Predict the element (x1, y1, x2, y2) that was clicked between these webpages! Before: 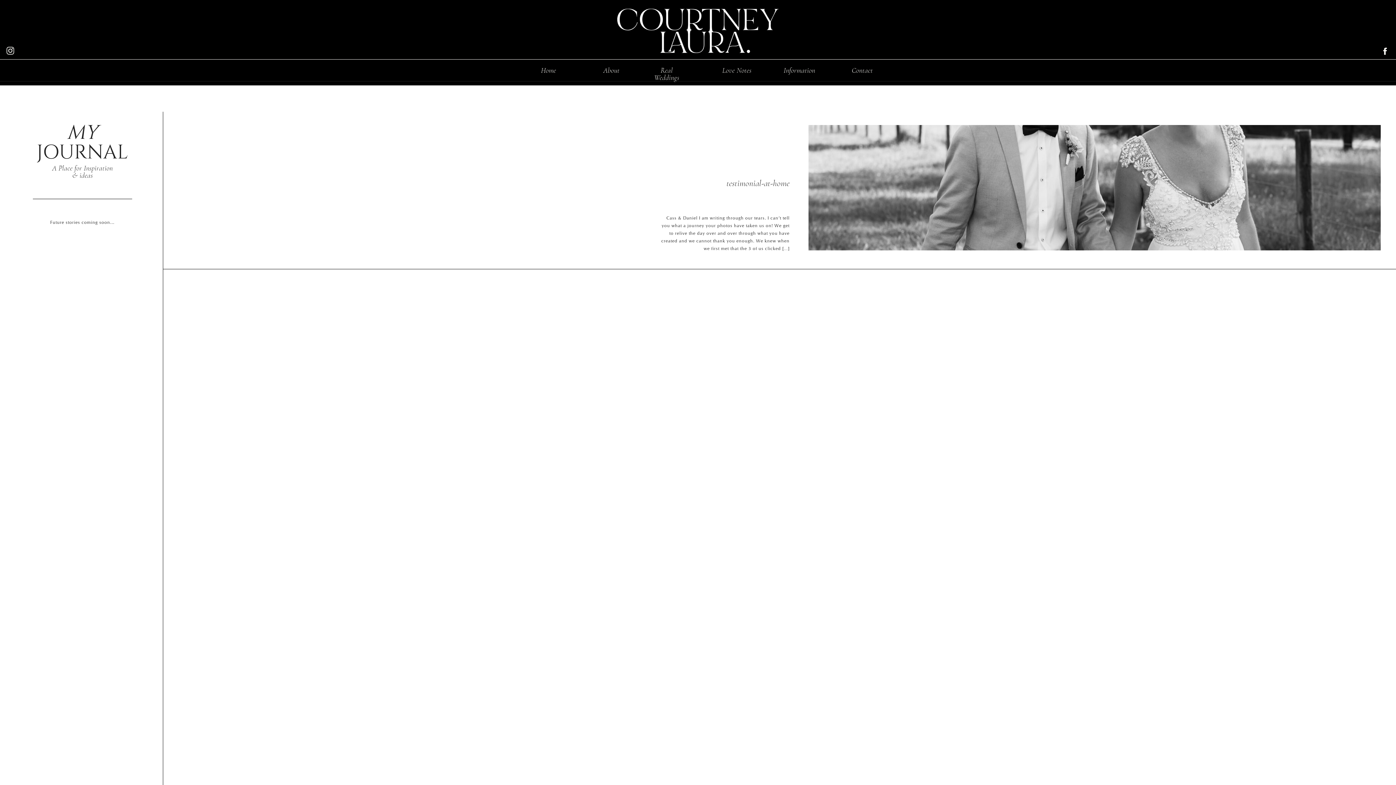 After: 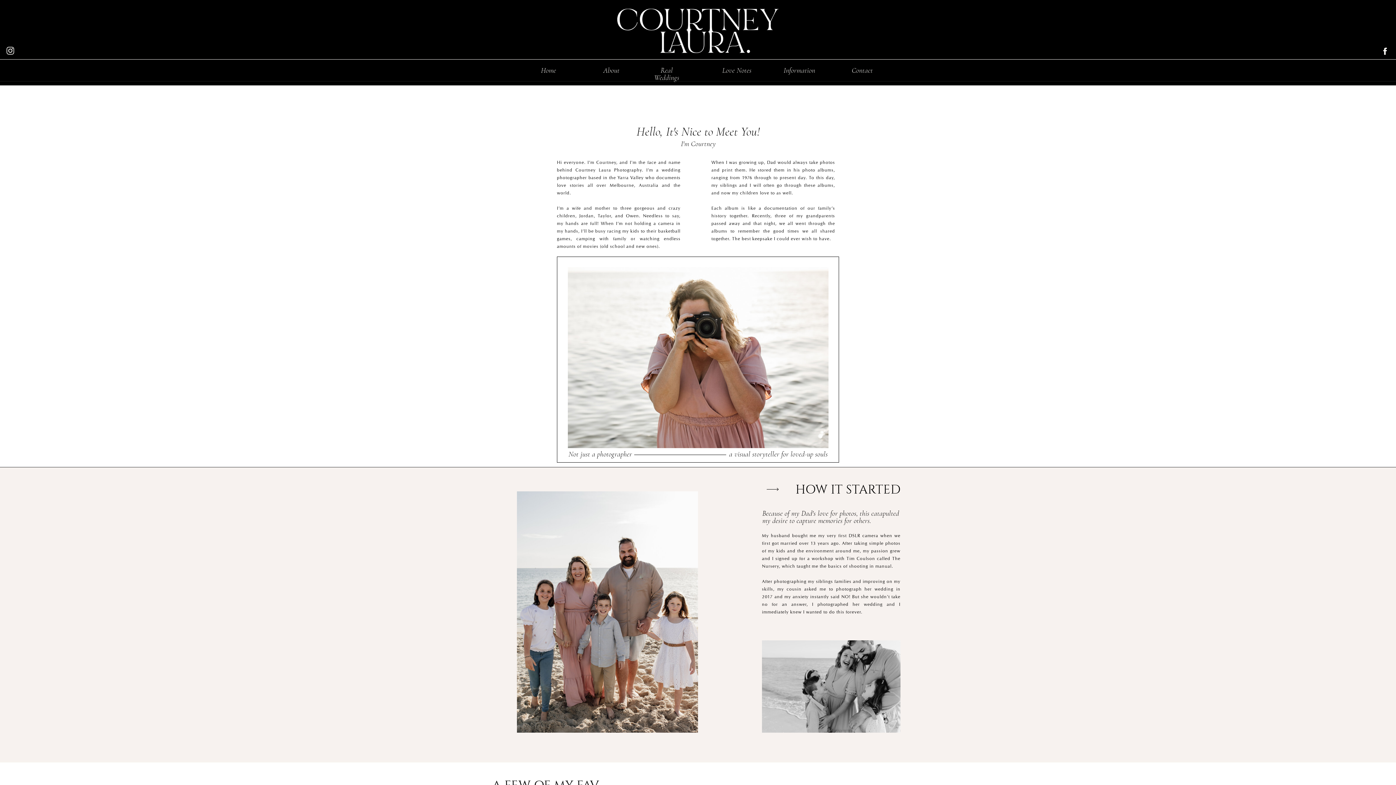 Action: bbox: (592, 66, 630, 73) label: About